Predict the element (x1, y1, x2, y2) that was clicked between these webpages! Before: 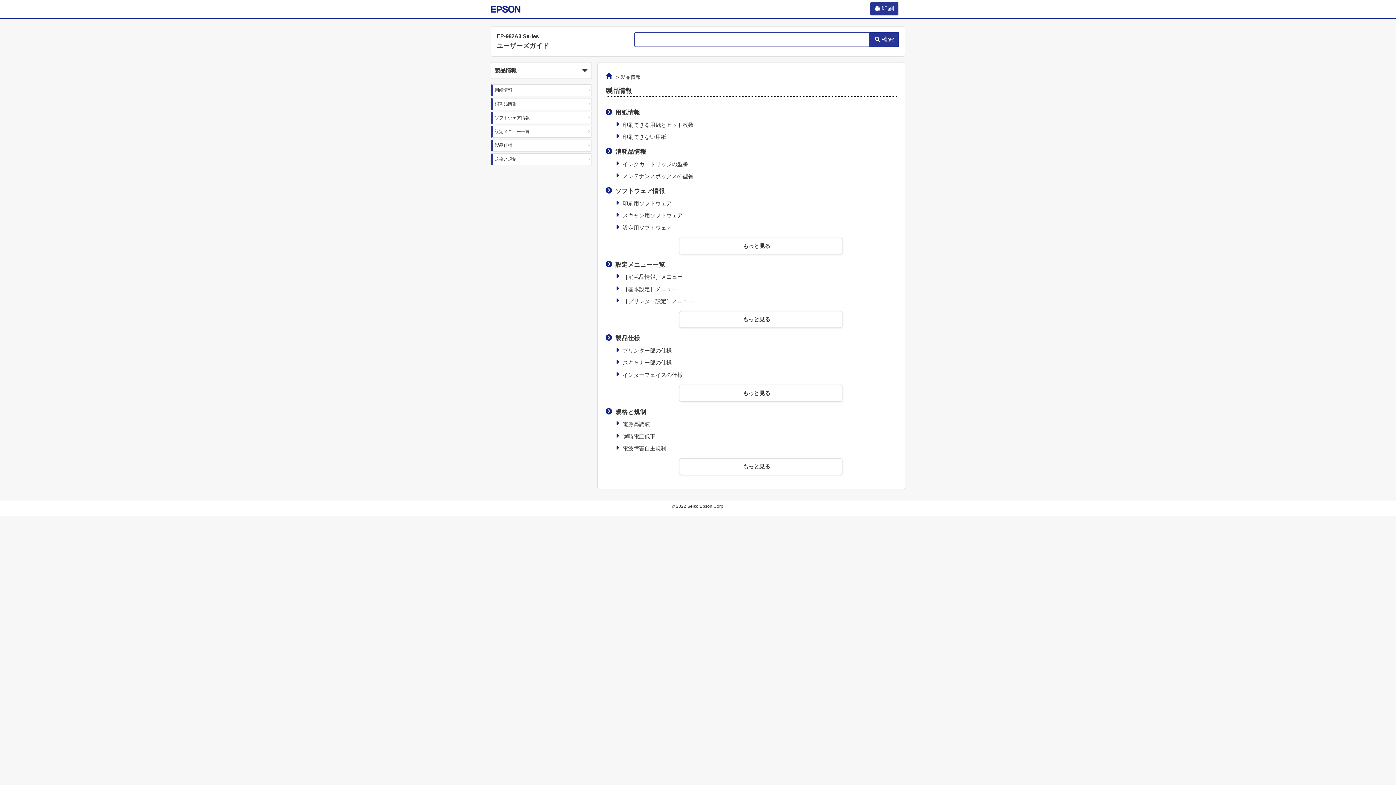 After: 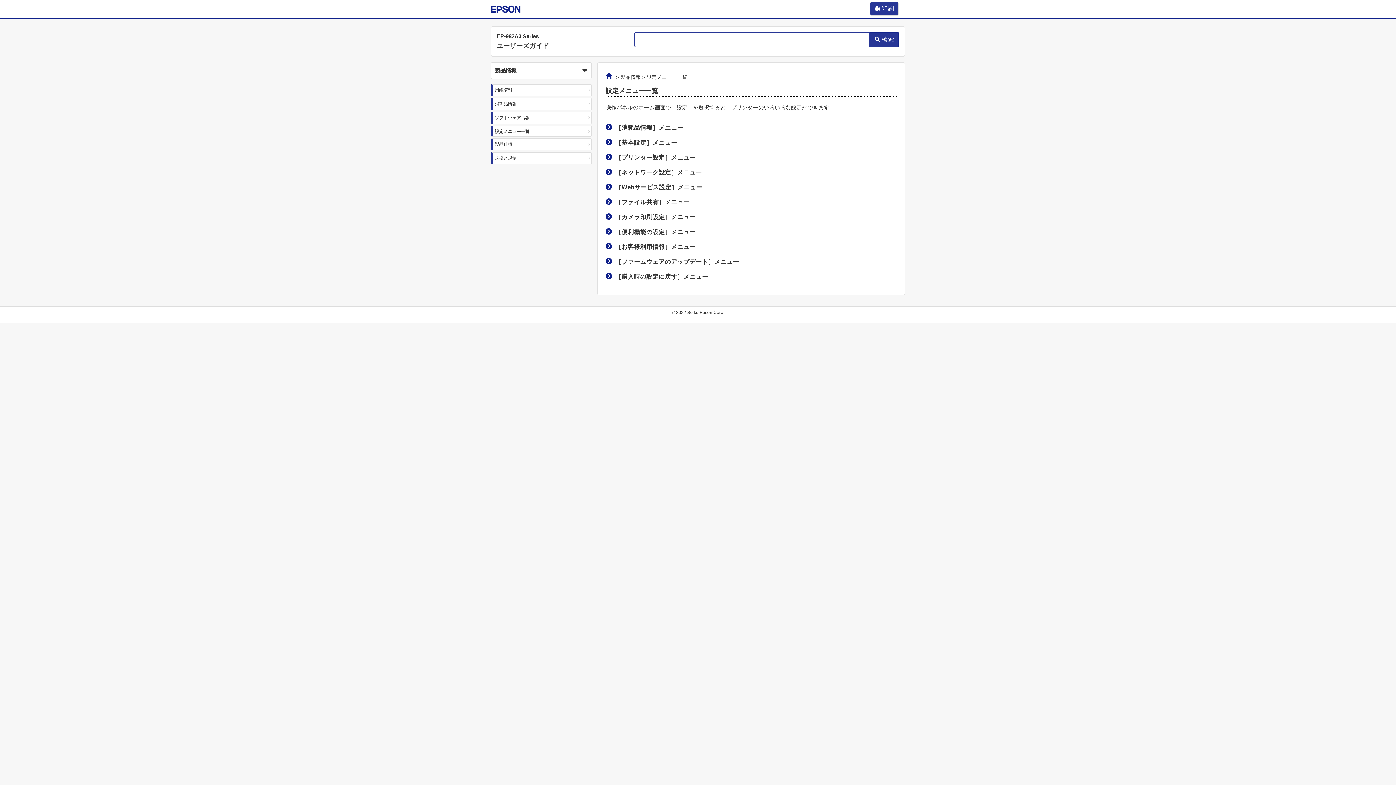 Action: bbox: (615, 261, 665, 267) label: 設定メニュー一覧